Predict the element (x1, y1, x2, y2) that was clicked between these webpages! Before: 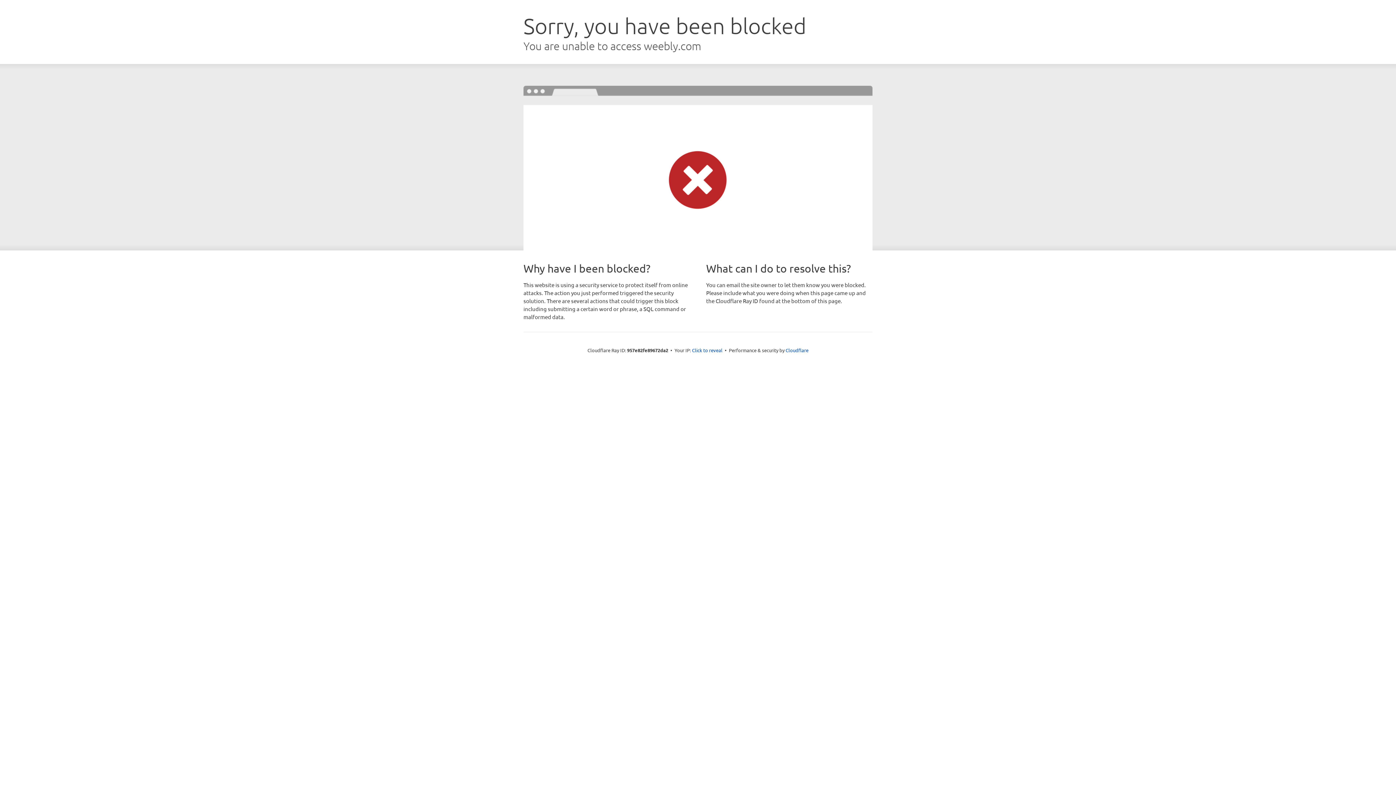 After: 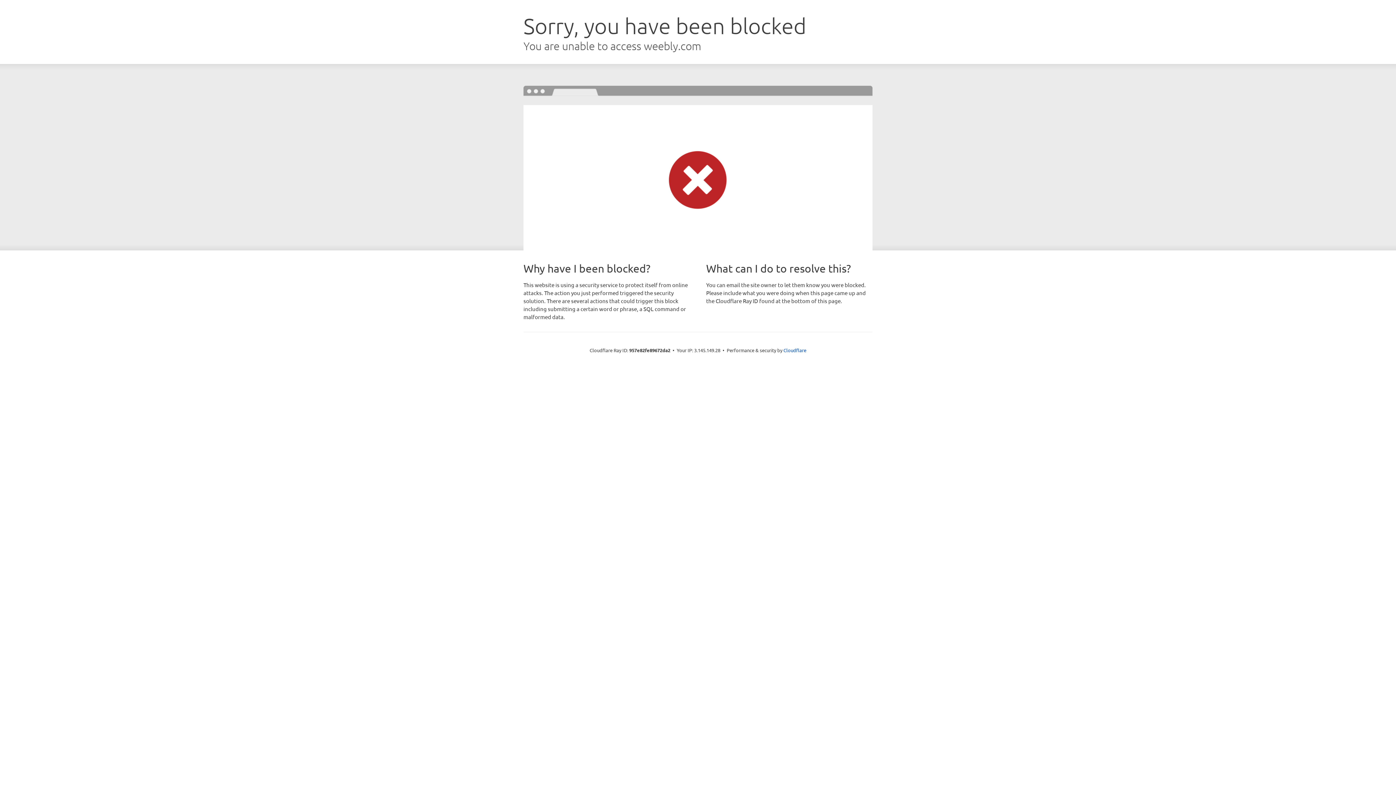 Action: bbox: (692, 346, 722, 353) label: Click to reveal